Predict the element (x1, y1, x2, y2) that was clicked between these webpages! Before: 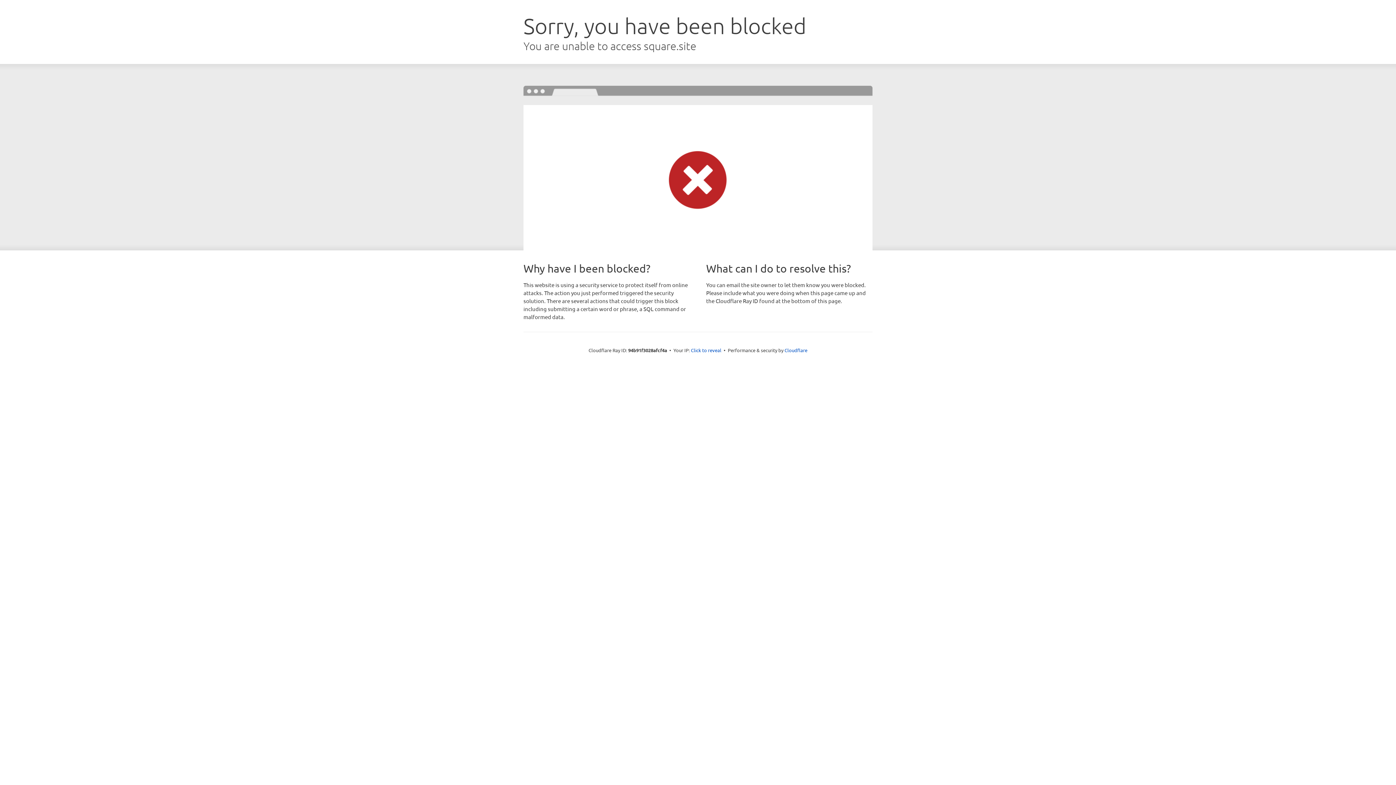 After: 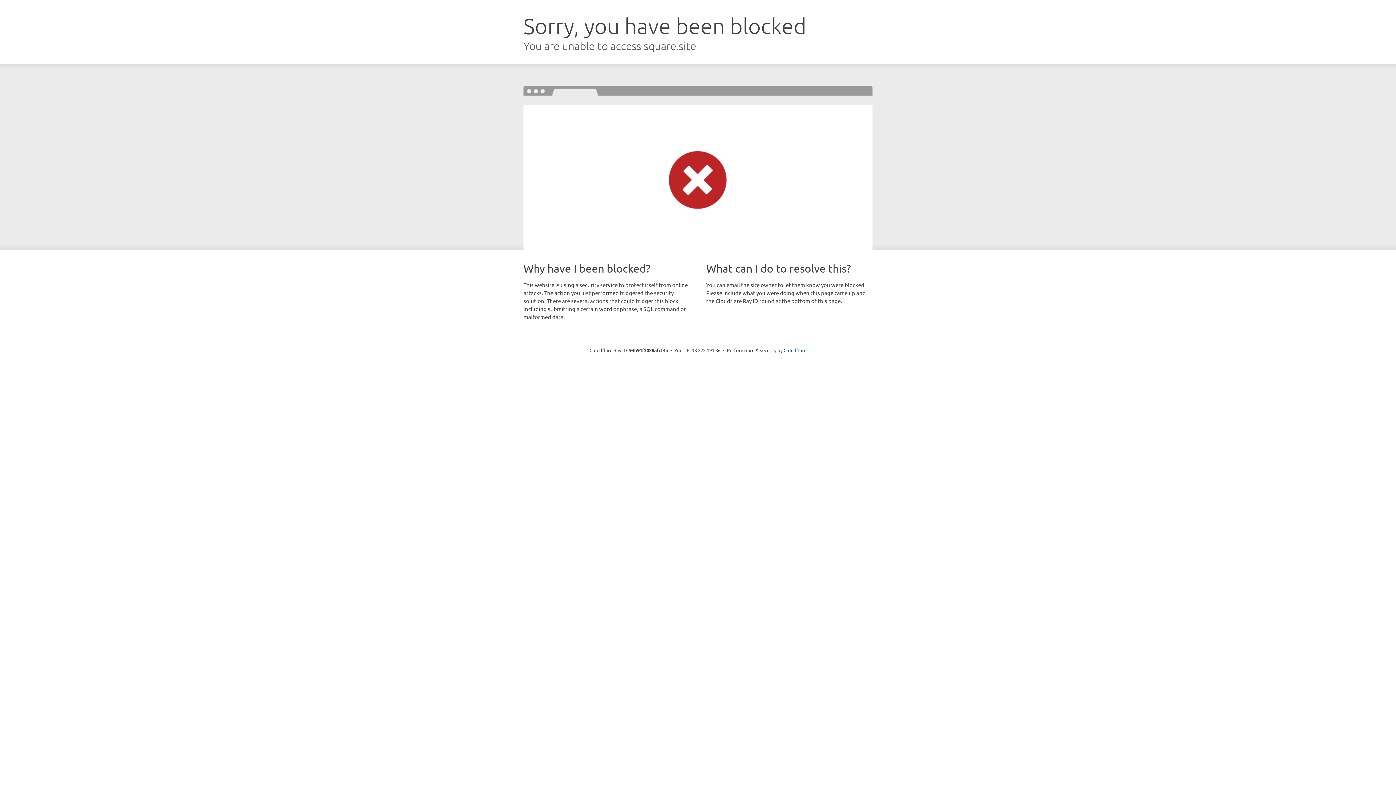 Action: label: Click to reveal bbox: (691, 346, 721, 353)